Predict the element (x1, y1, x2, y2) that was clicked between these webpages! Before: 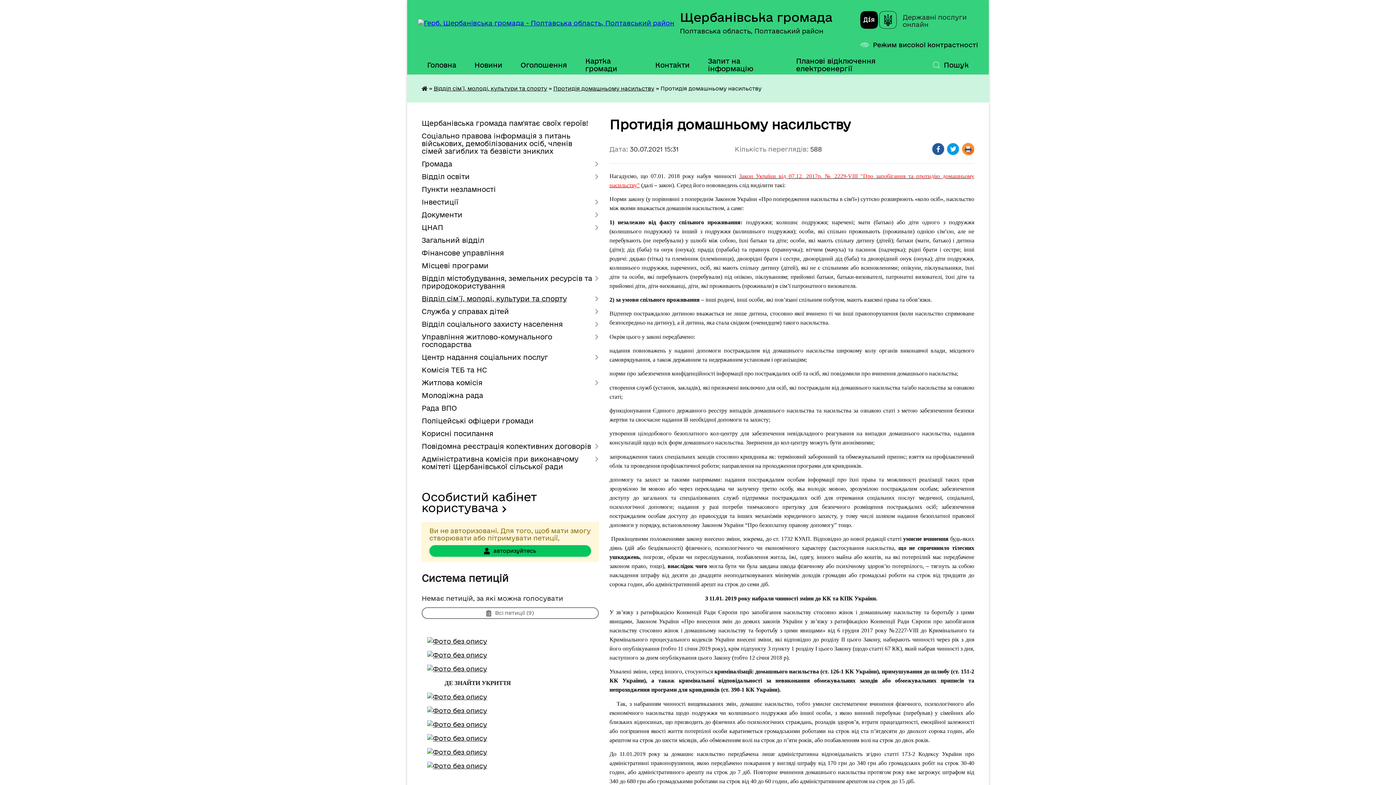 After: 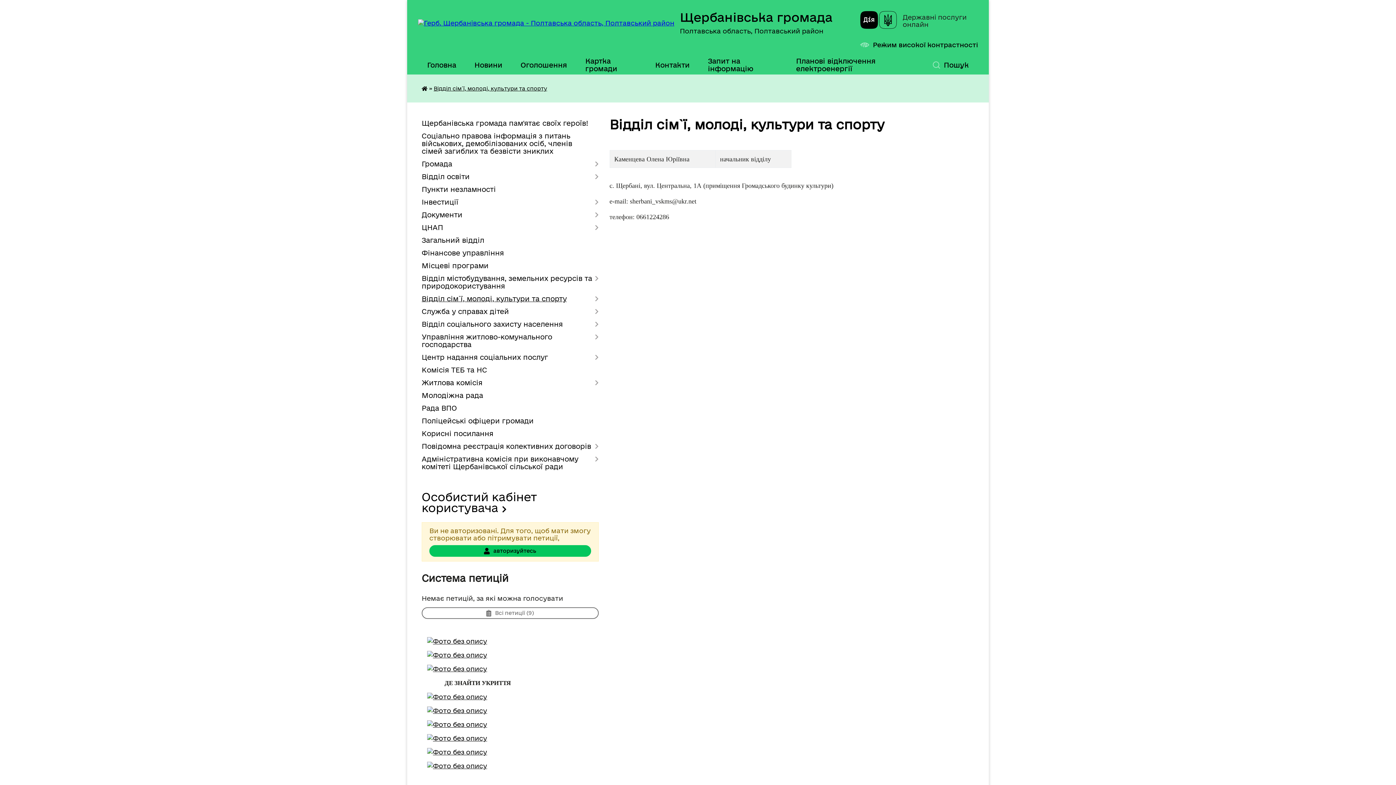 Action: label: Відділ сім`ї, молоді, культури та спорту bbox: (433, 85, 547, 91)